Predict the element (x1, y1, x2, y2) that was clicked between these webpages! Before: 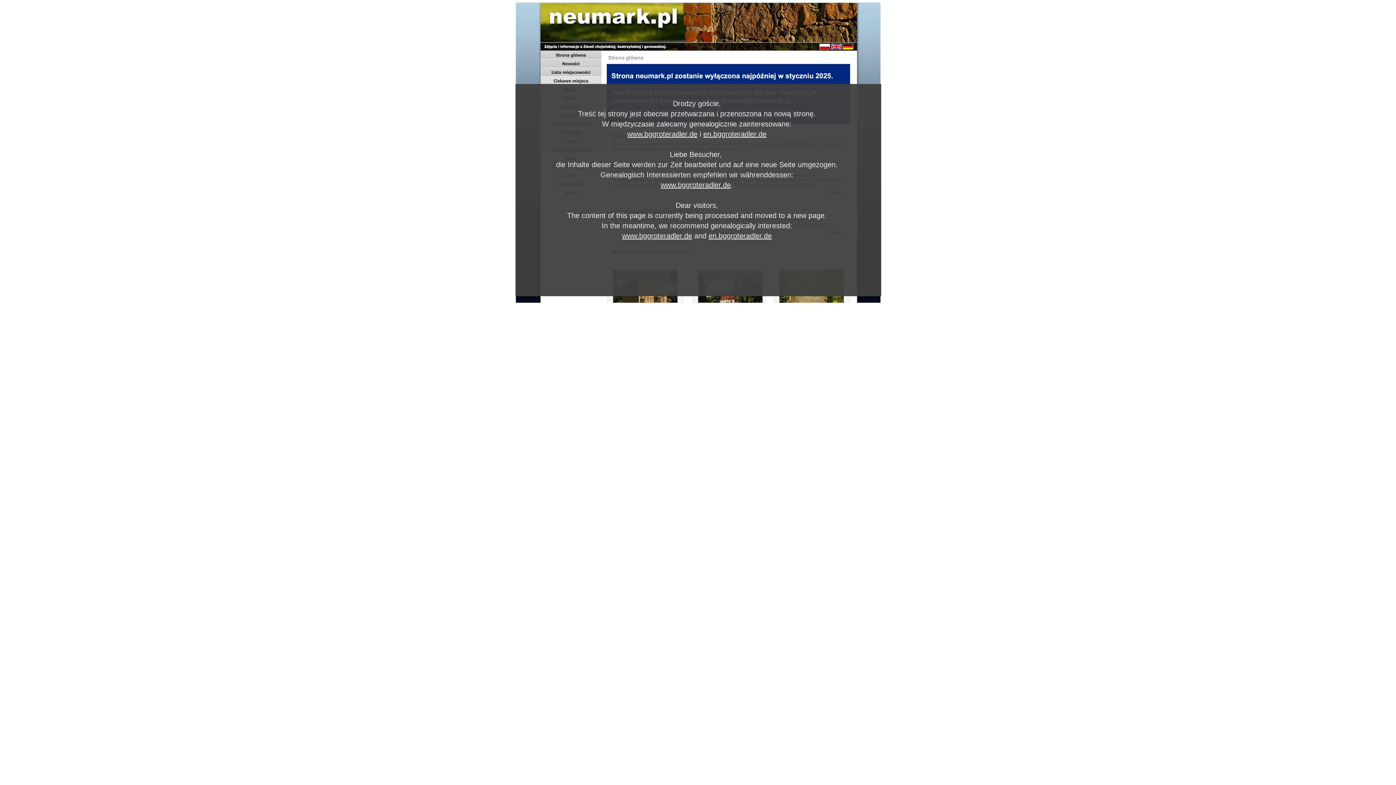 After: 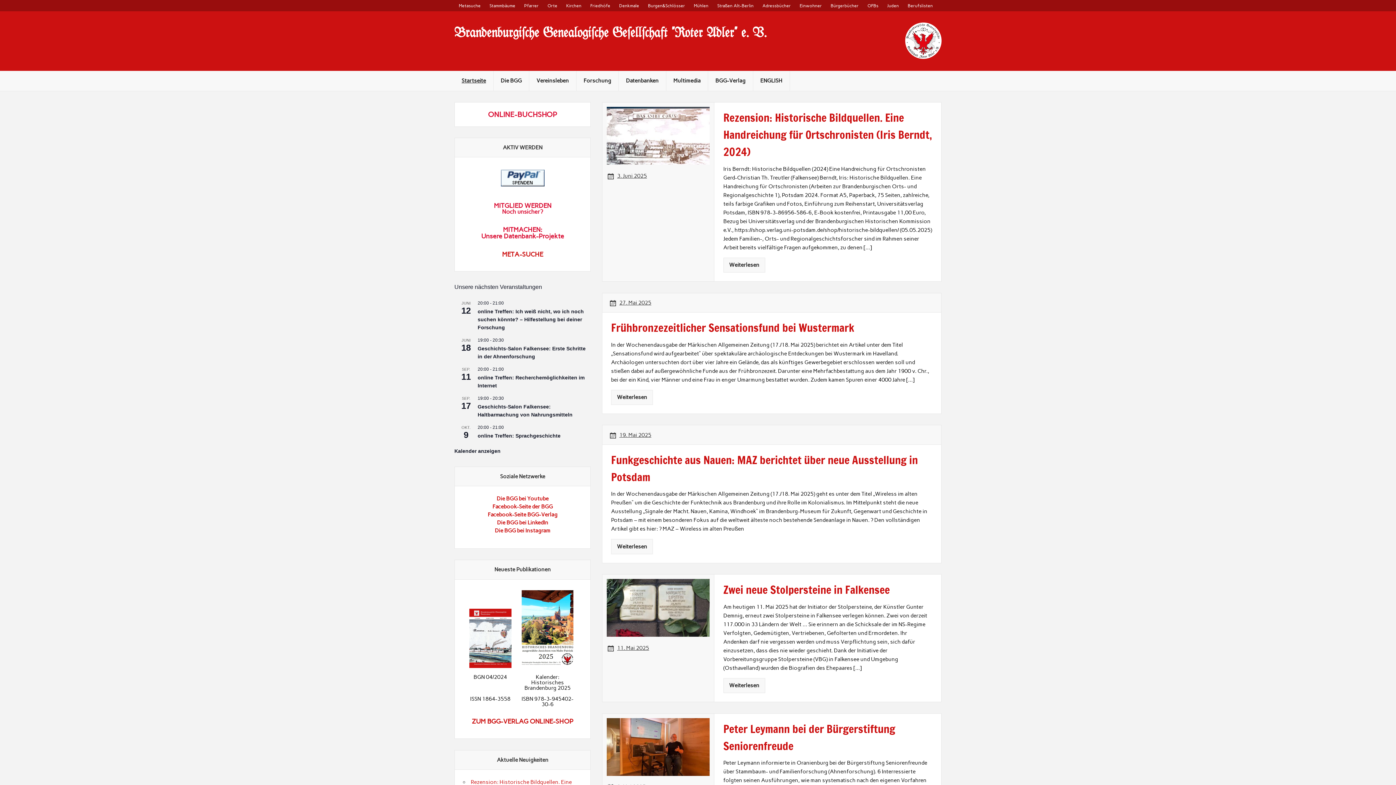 Action: label: www.bggroteradler.de bbox: (622, 232, 692, 240)